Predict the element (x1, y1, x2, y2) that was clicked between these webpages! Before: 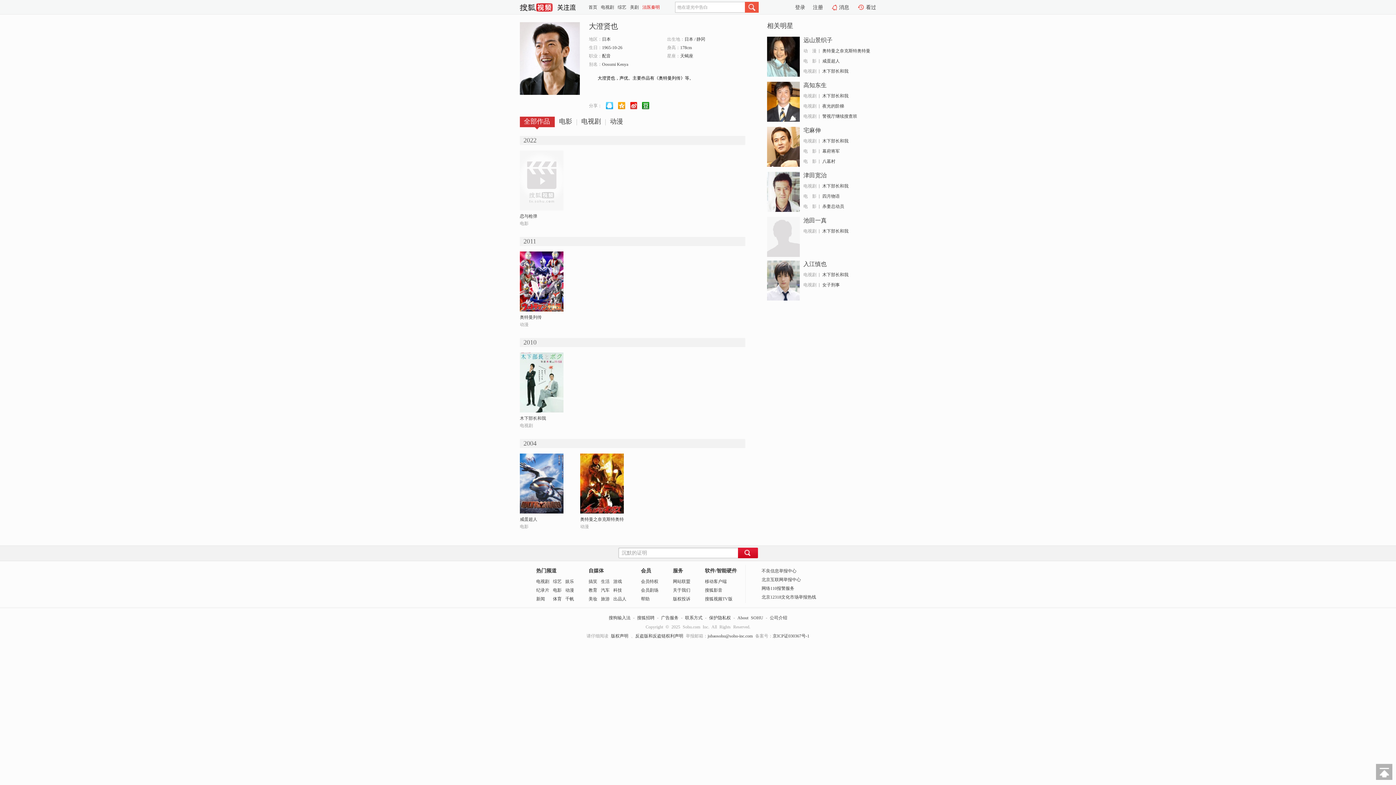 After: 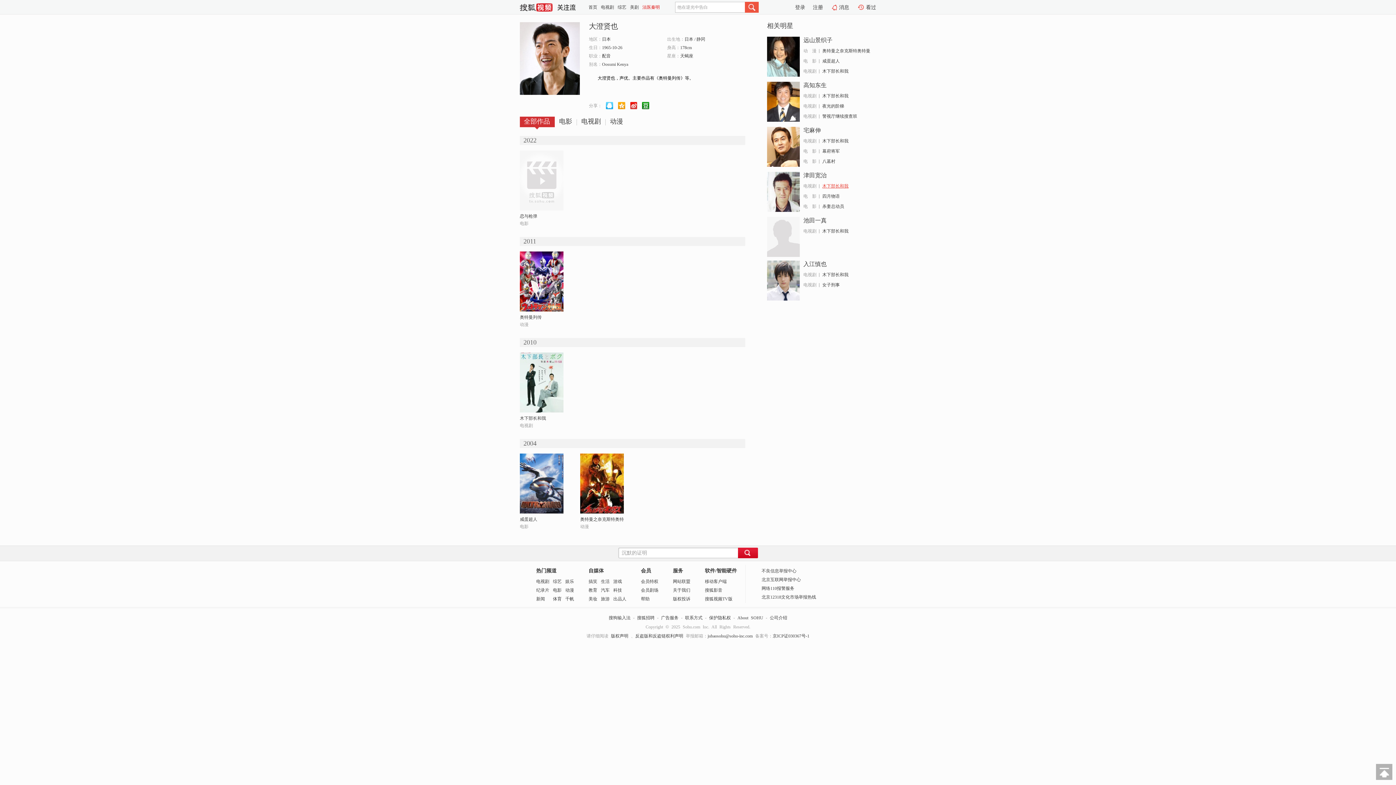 Action: bbox: (822, 183, 848, 188) label: 木下部长和我